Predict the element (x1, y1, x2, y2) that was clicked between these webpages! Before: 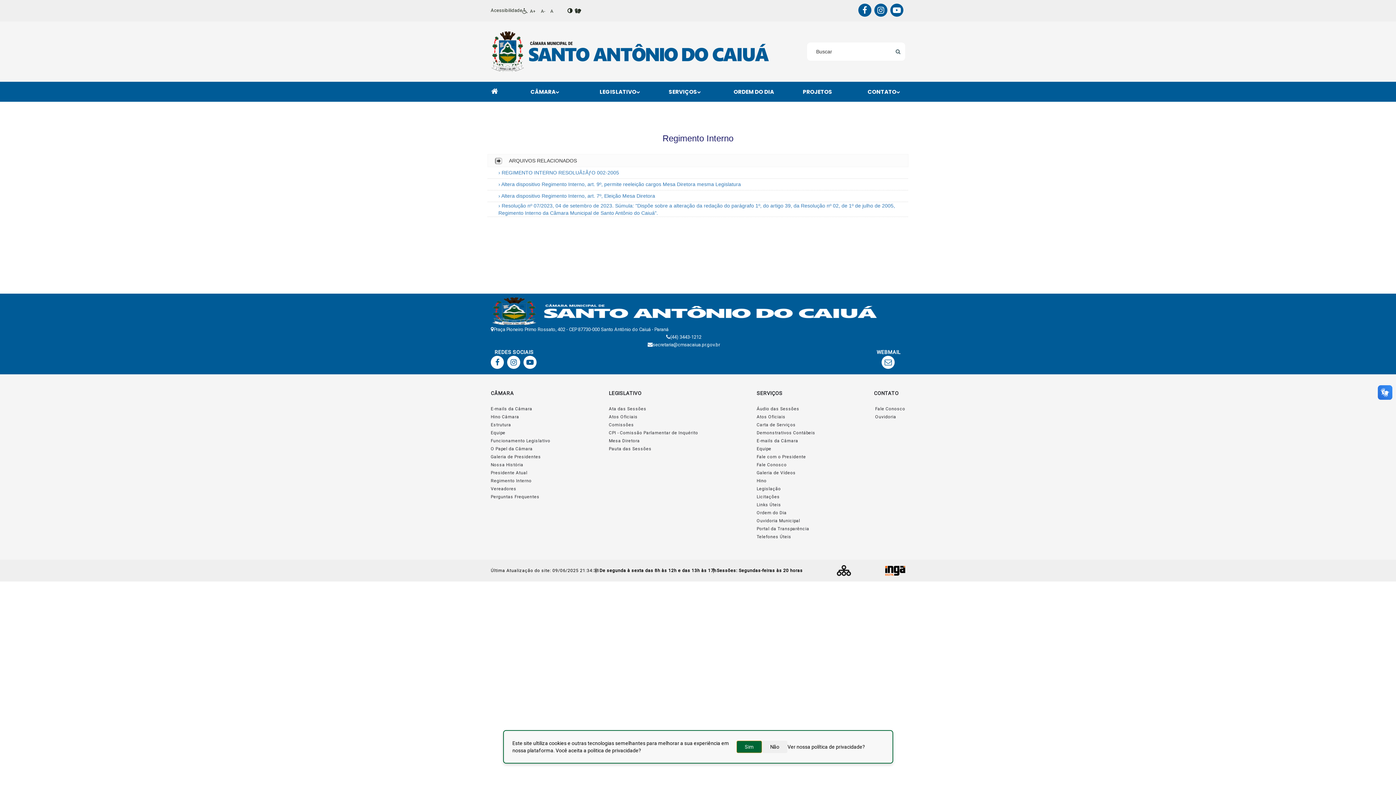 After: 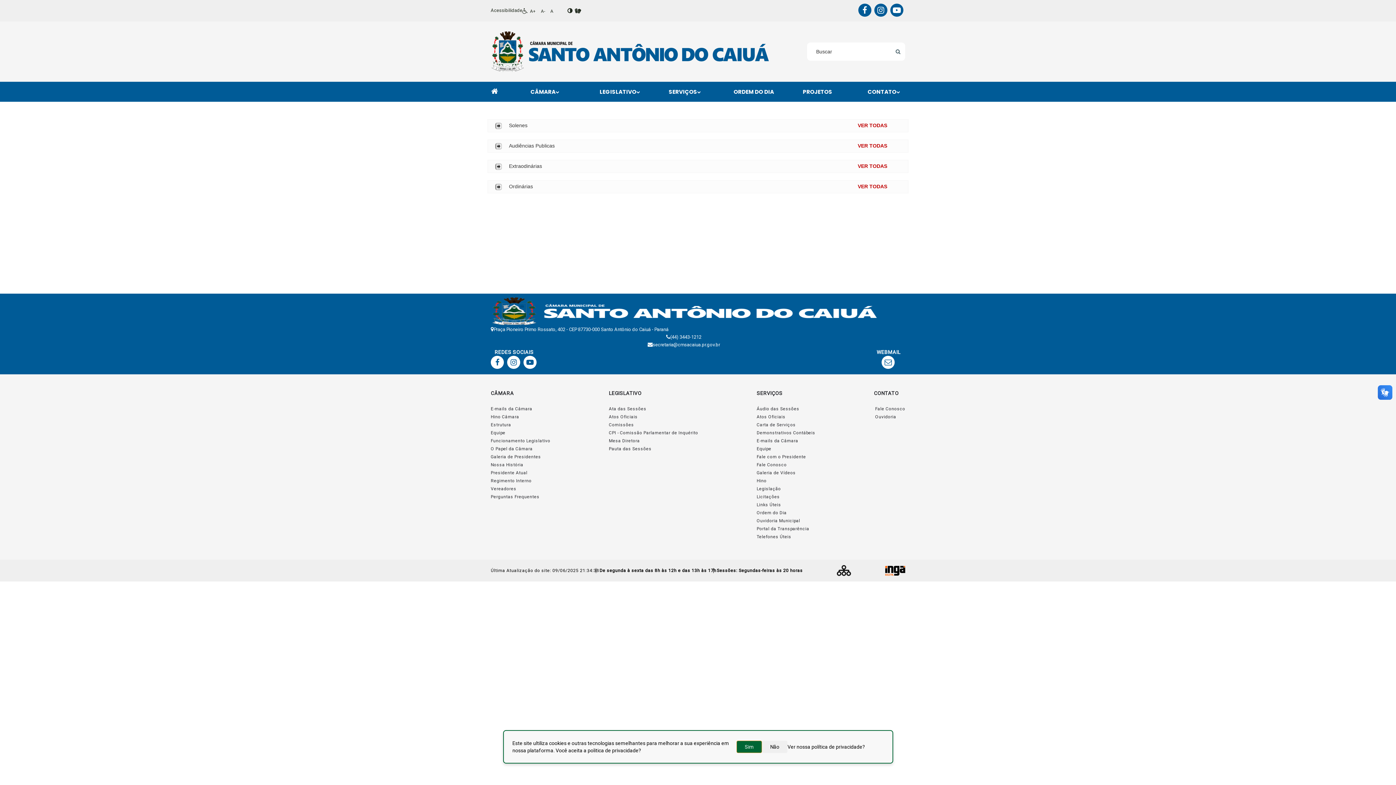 Action: label: Pauta das Sessões bbox: (609, 446, 651, 451)